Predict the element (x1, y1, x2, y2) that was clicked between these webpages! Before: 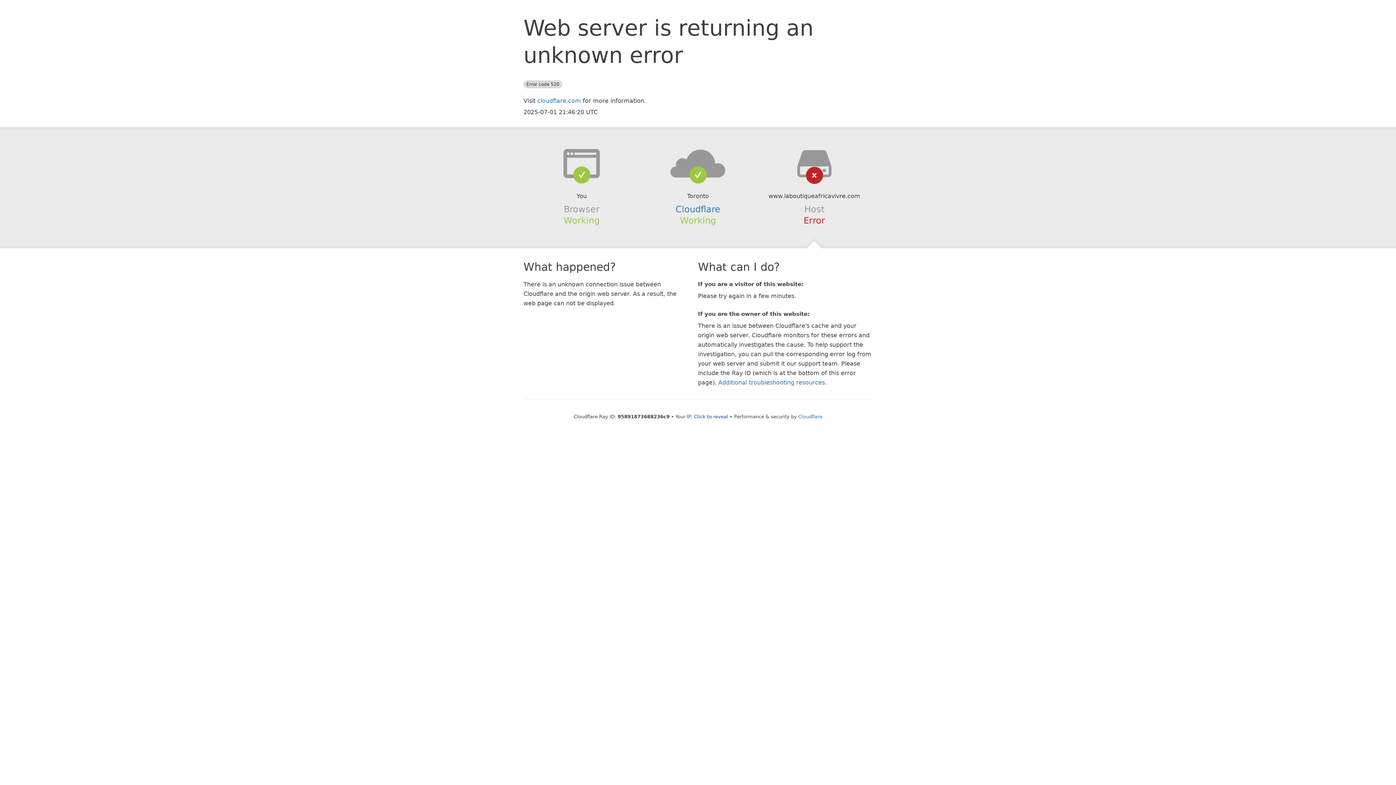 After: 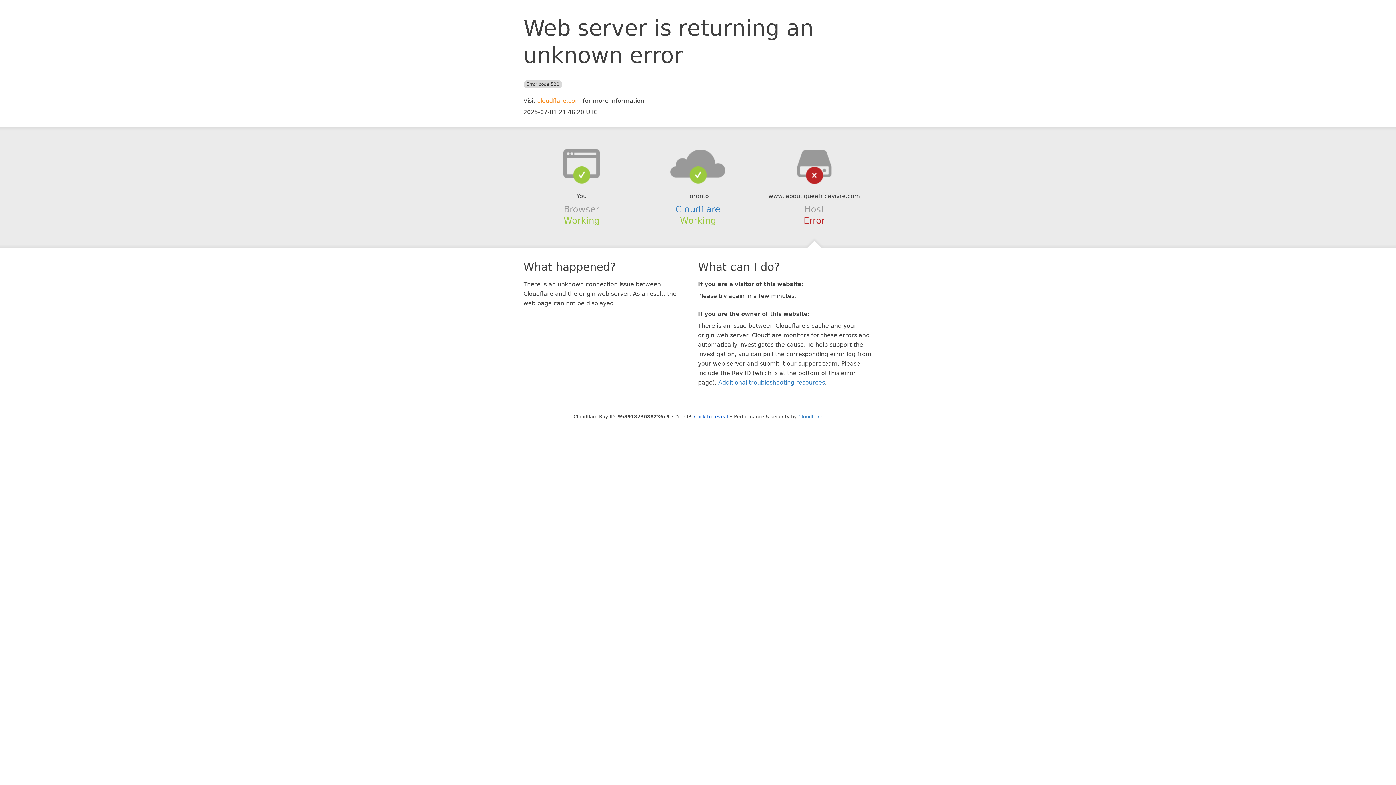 Action: label: cloudflare.com bbox: (537, 97, 581, 104)